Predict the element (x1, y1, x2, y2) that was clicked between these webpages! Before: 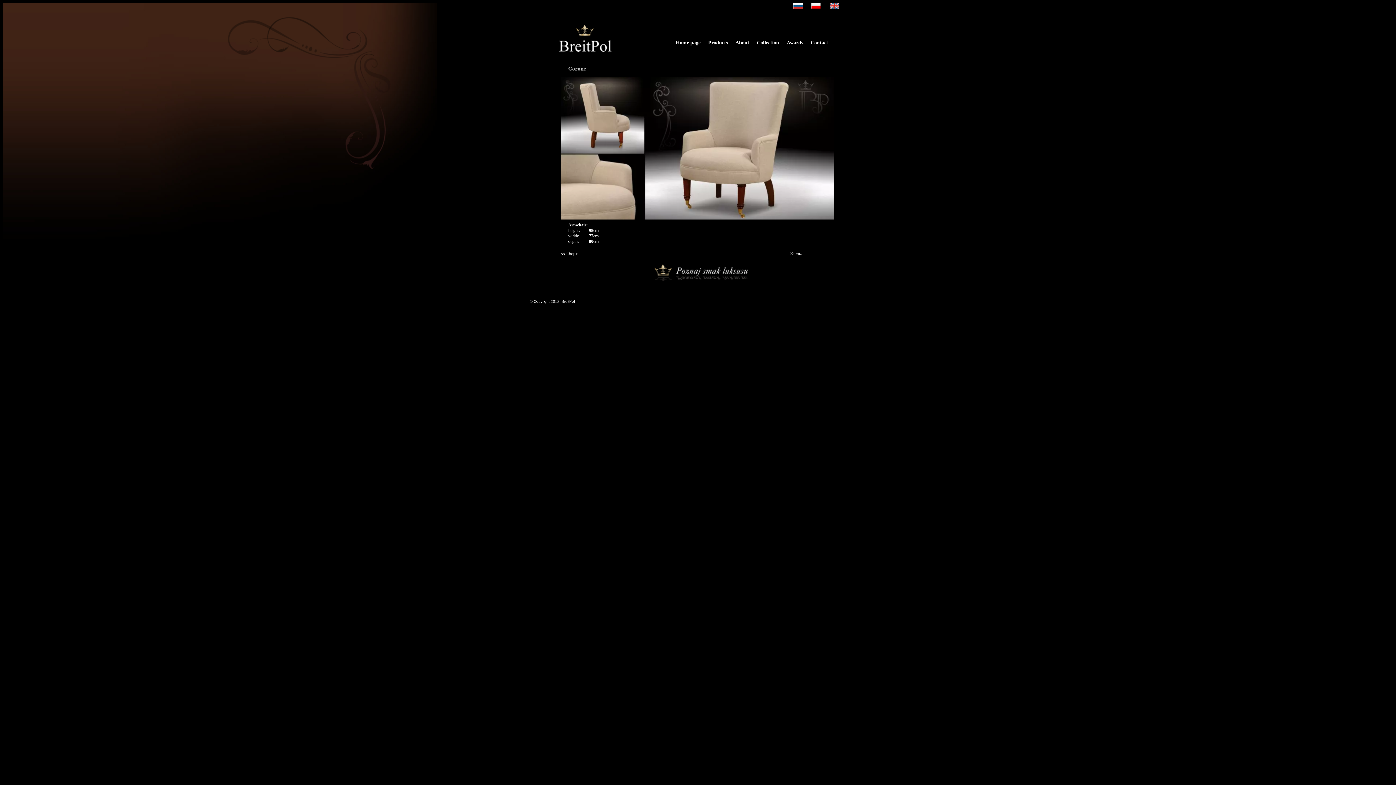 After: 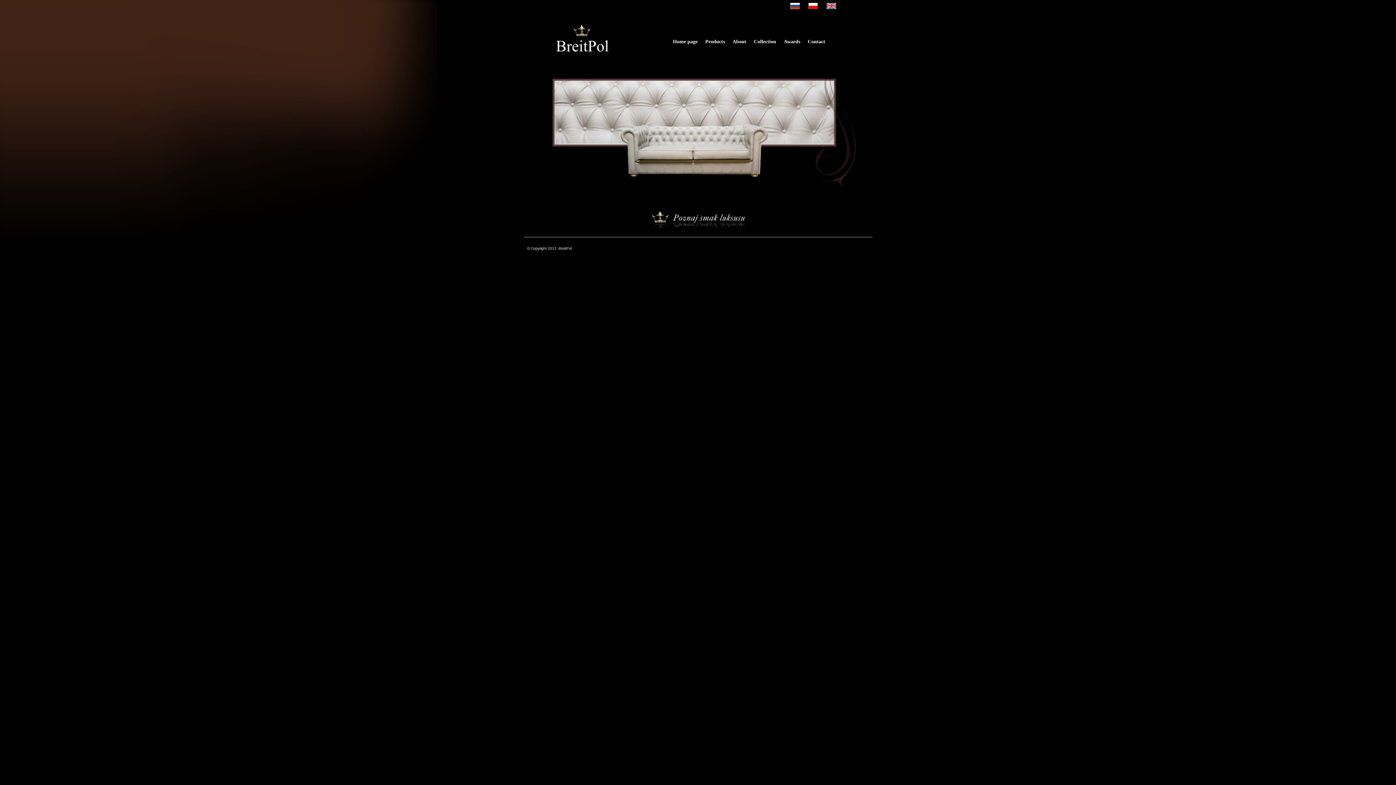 Action: bbox: (672, 35, 704, 50) label: Home page